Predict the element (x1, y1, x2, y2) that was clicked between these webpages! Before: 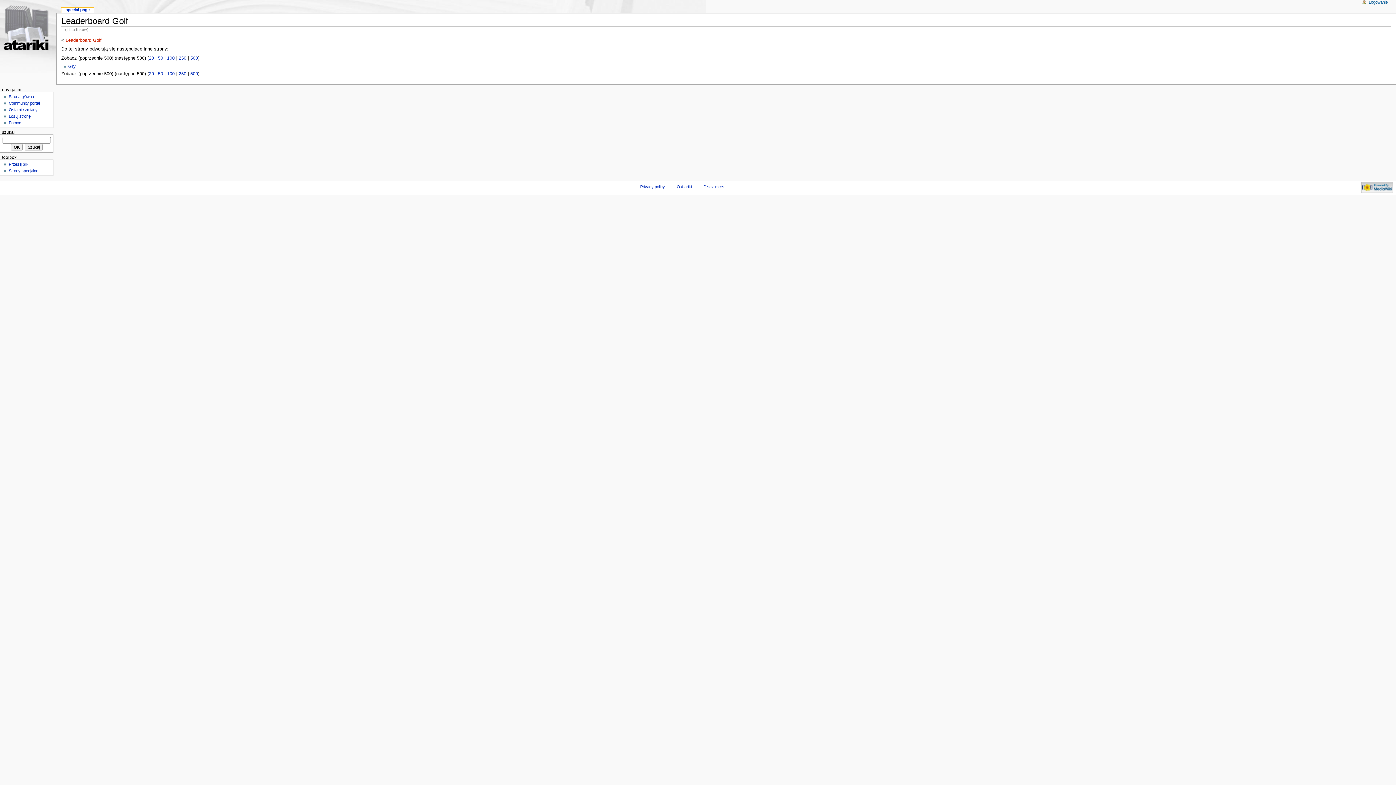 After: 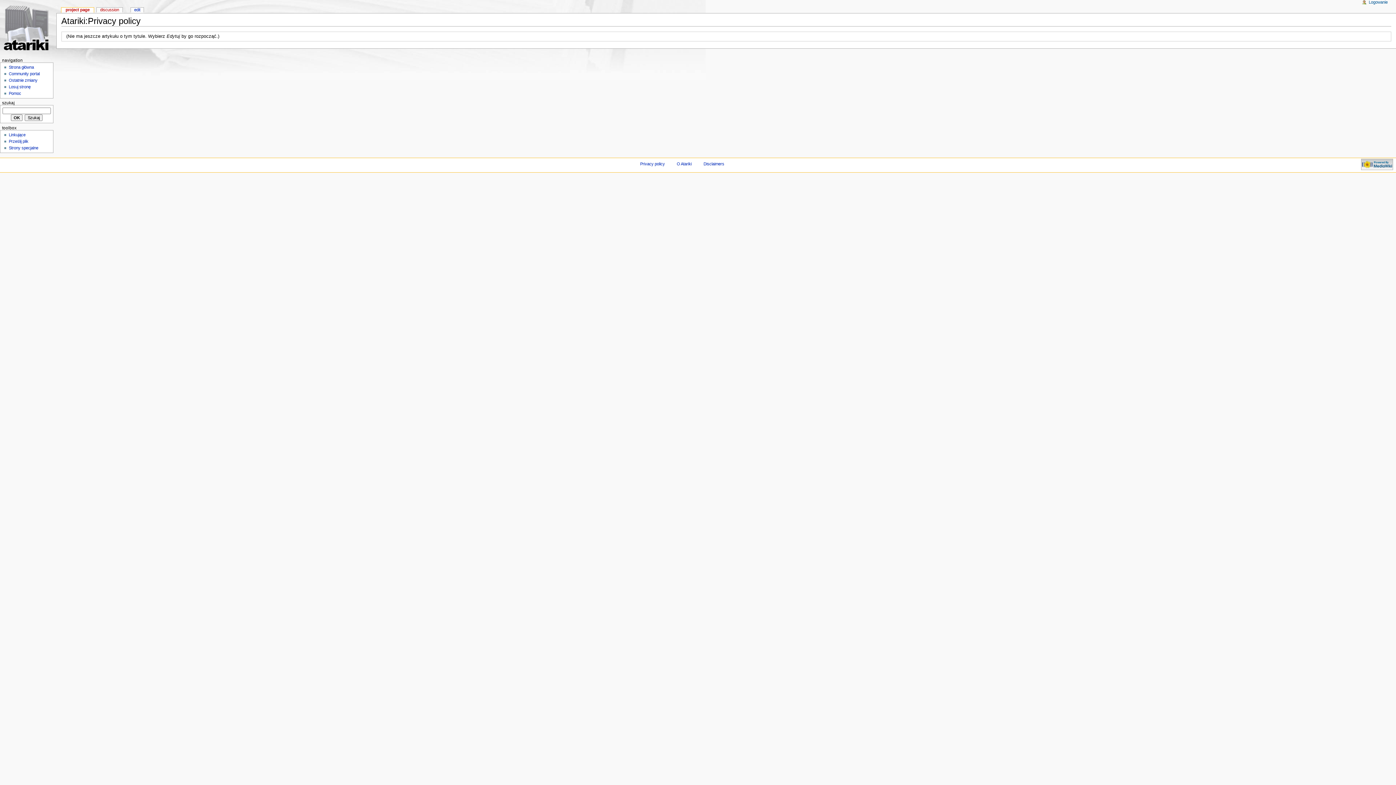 Action: bbox: (640, 184, 665, 189) label: Privacy policy